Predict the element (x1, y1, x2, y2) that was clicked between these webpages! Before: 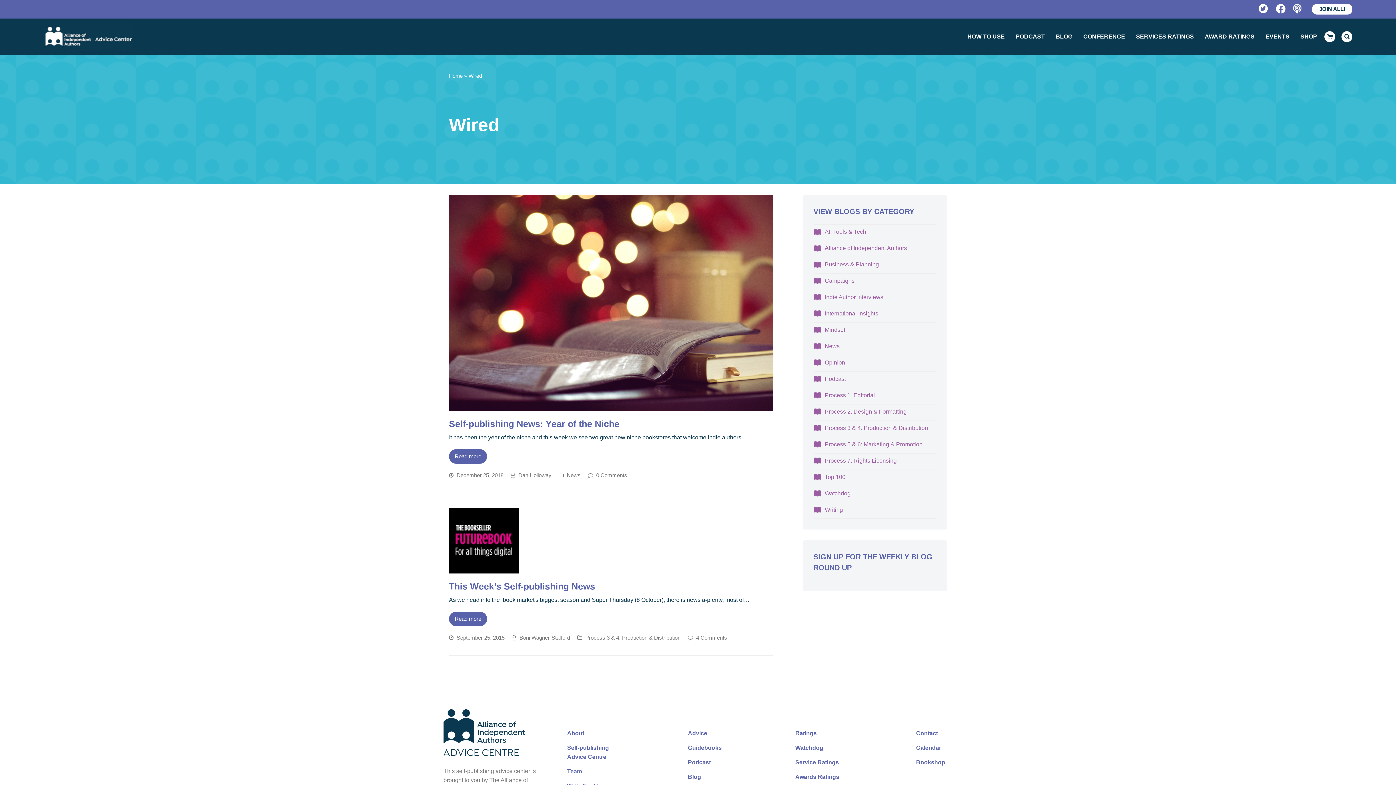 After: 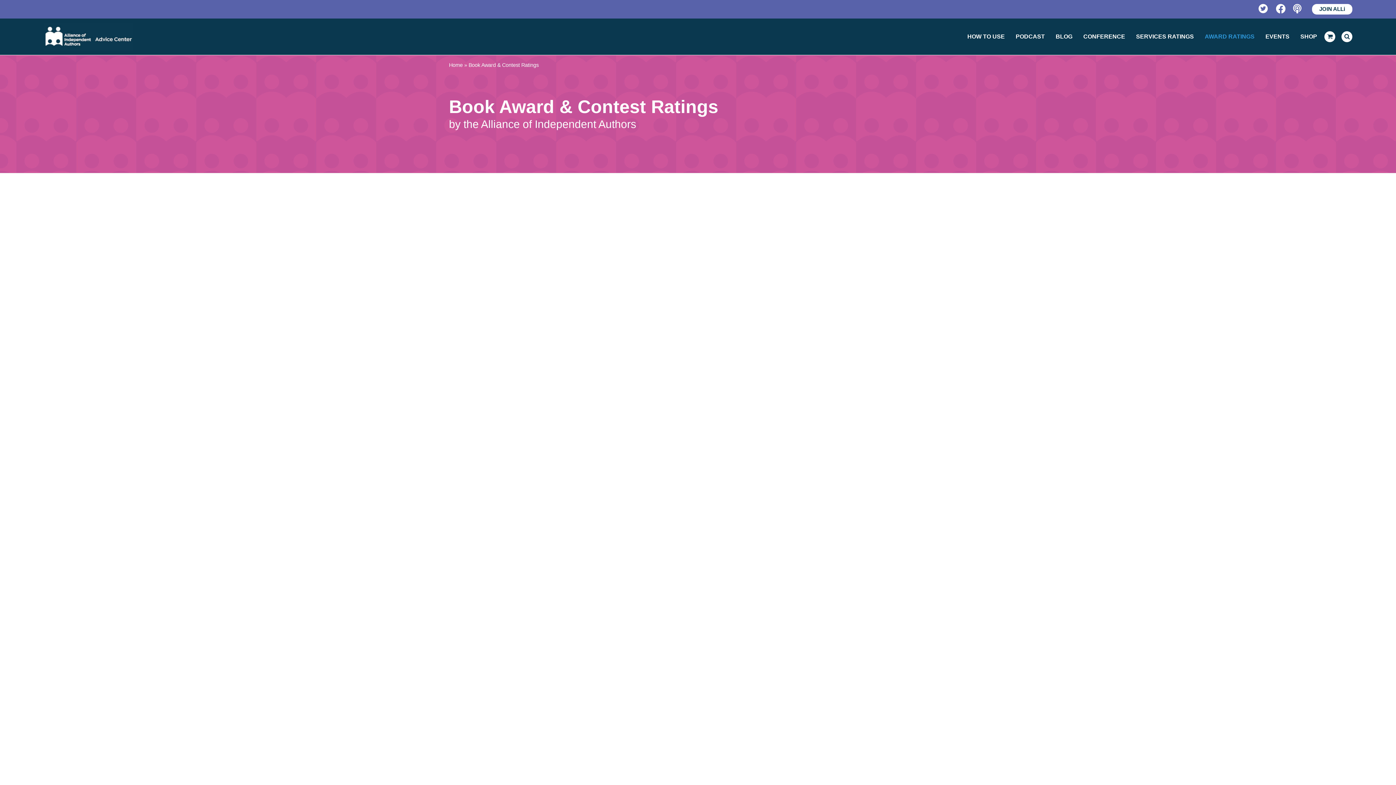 Action: bbox: (1199, 27, 1260, 45) label: AWARD RATINGS